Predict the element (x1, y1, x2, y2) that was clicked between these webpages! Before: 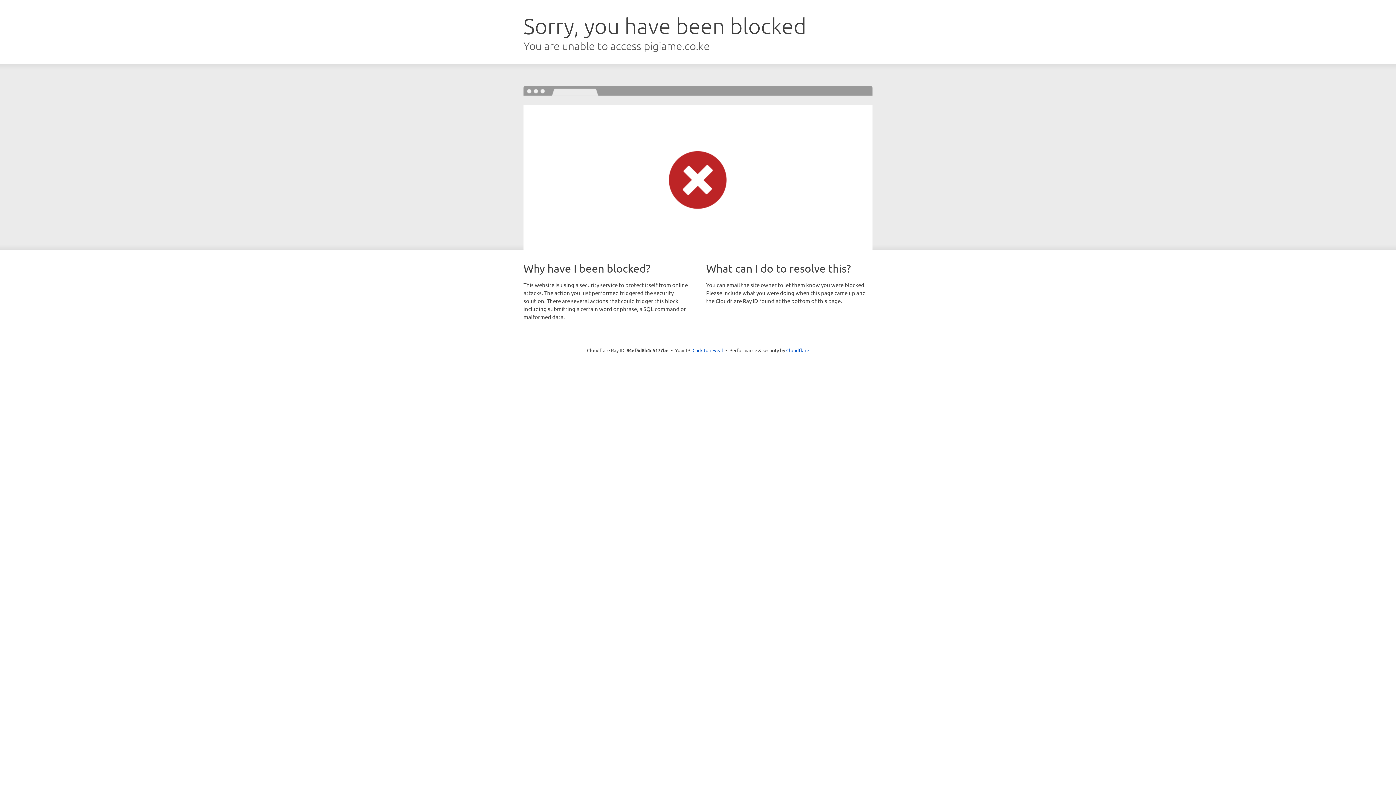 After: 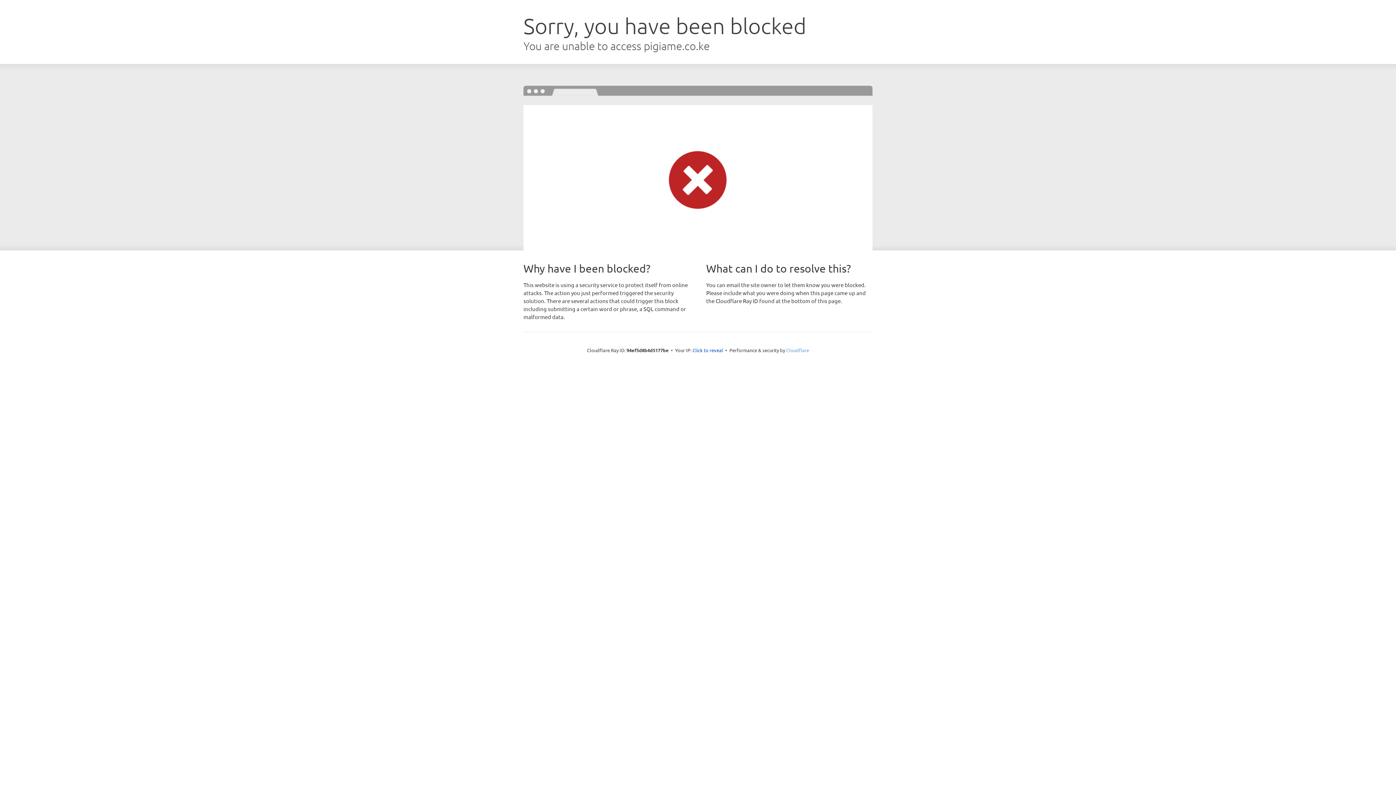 Action: label: Cloudflare bbox: (786, 347, 809, 353)